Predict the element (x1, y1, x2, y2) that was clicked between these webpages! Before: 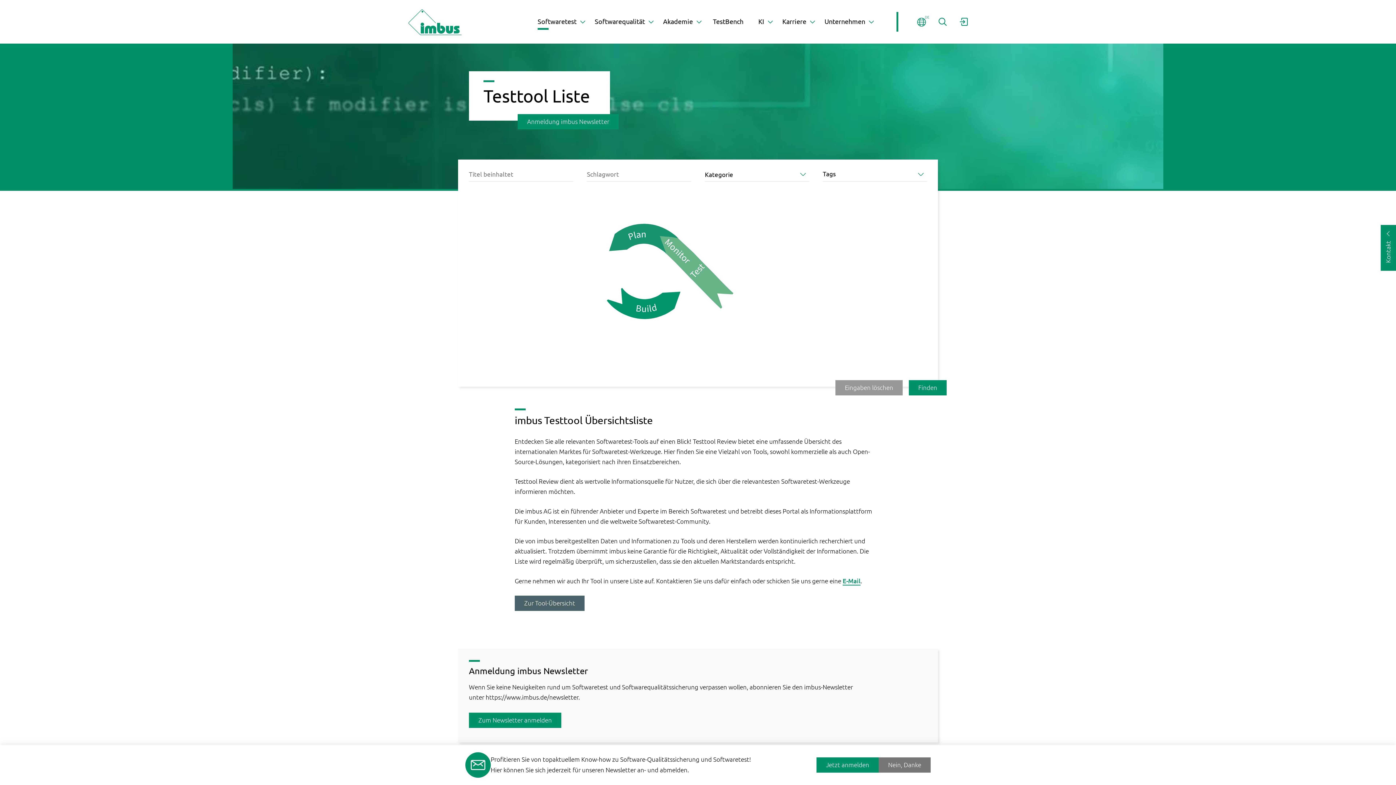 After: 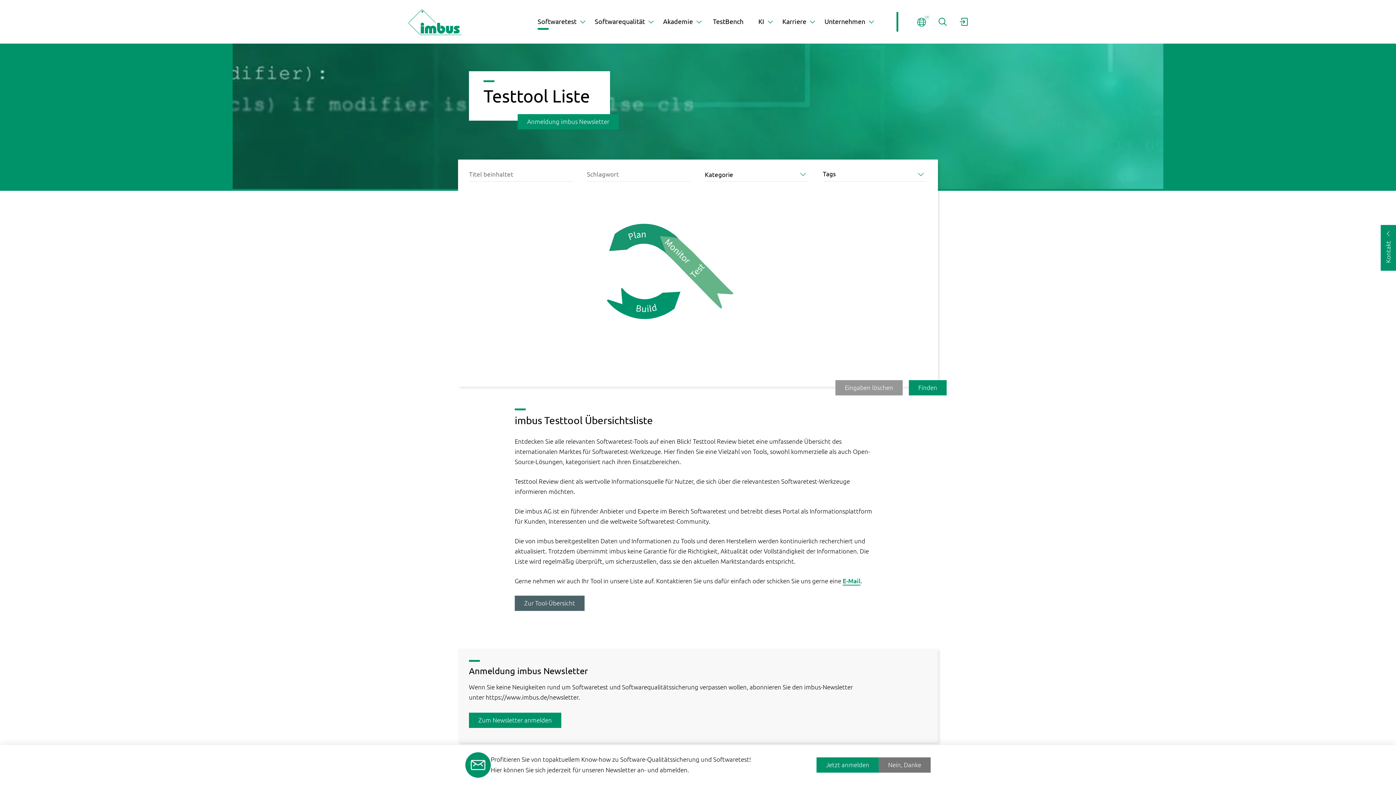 Action: label: Zum Newsletter anmelden bbox: (469, 713, 561, 728)